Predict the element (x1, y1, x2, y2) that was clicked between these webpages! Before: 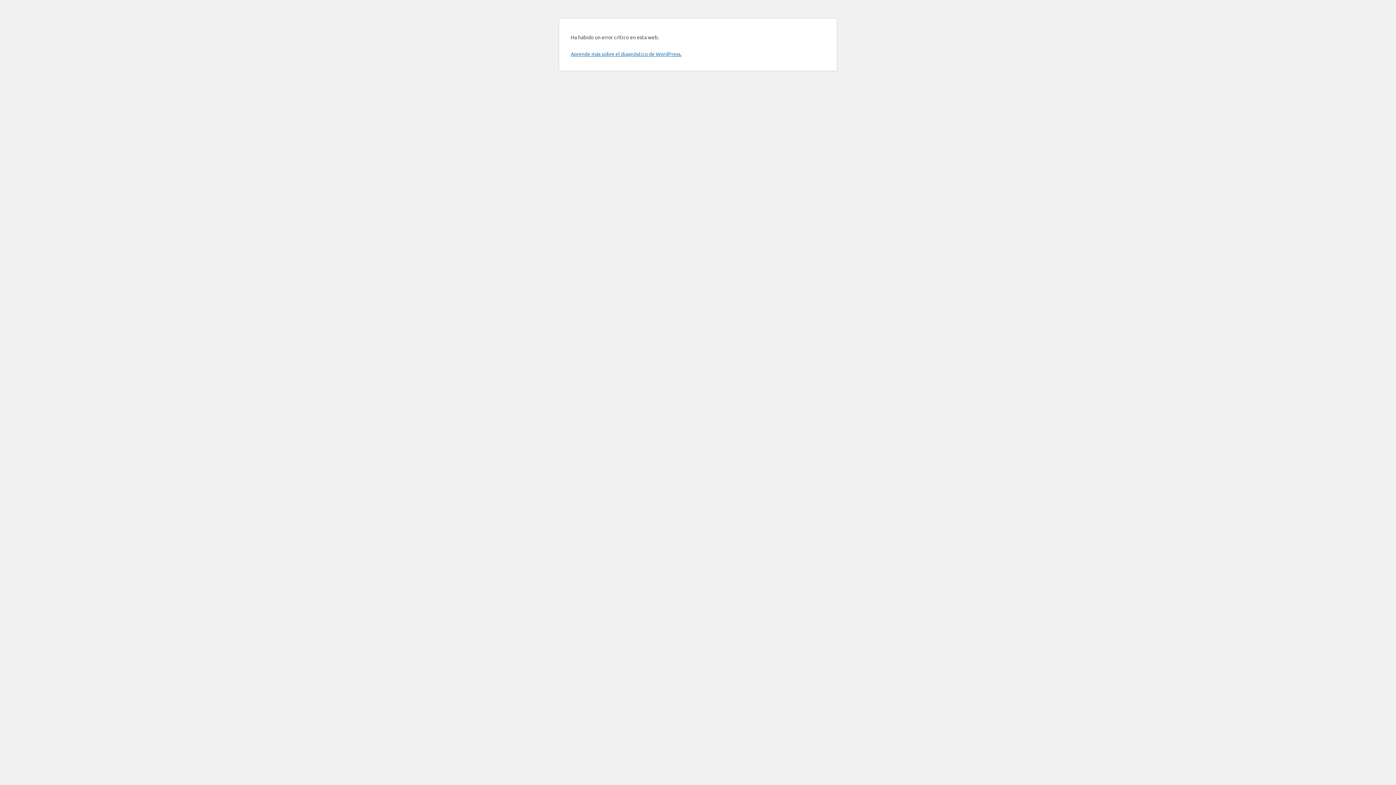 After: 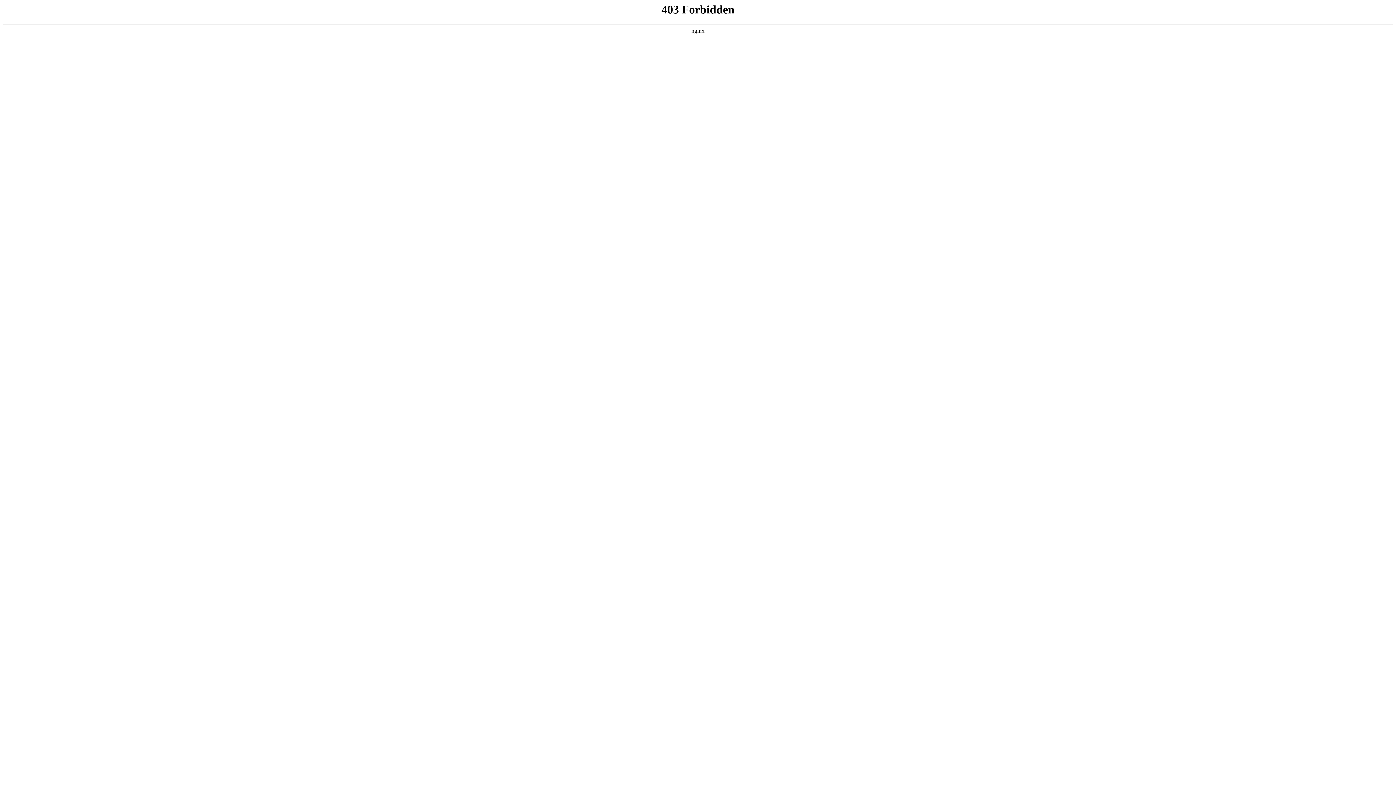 Action: label: Aprende más sobre el diagnóstico de WordPress. bbox: (570, 50, 681, 57)